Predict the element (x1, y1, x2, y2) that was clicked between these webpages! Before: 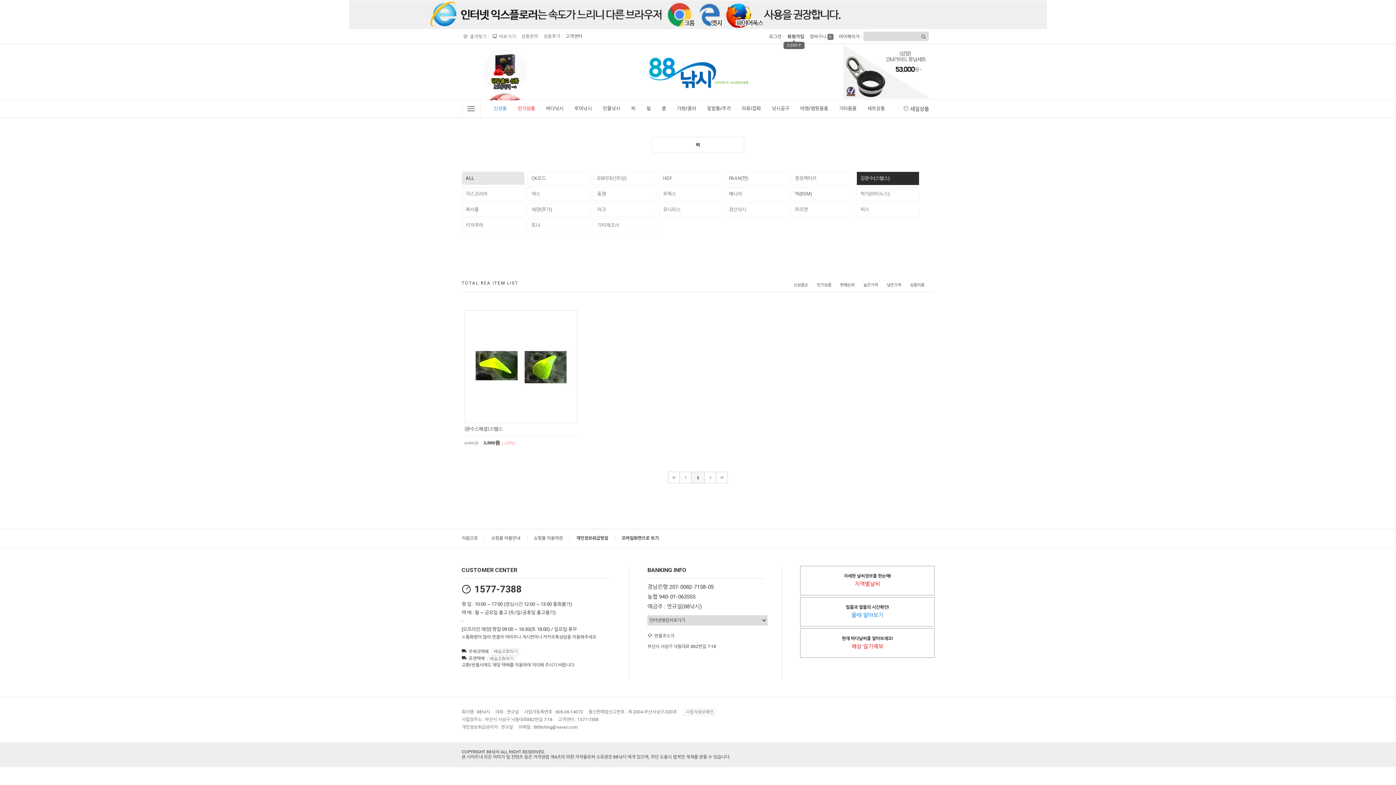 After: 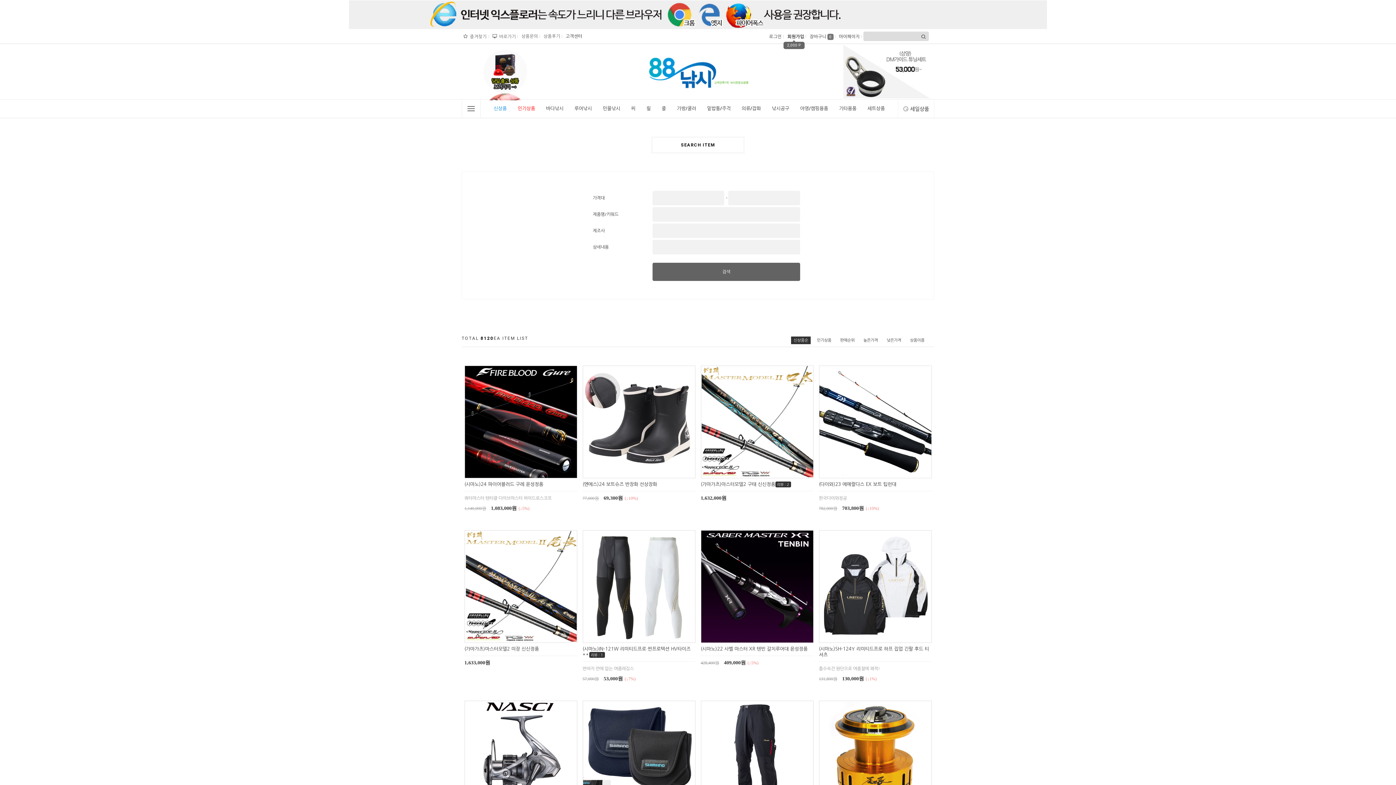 Action: bbox: (921, 29, 926, 45)